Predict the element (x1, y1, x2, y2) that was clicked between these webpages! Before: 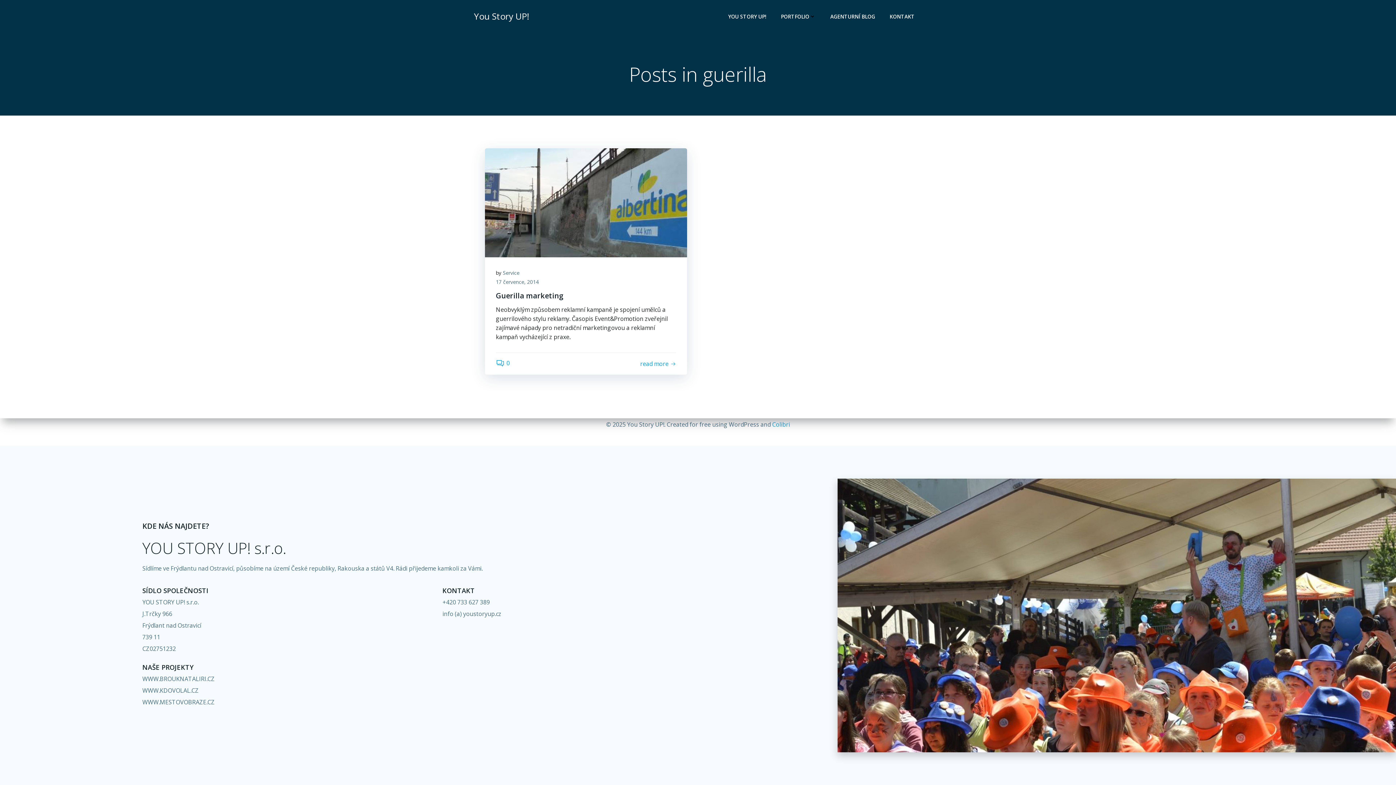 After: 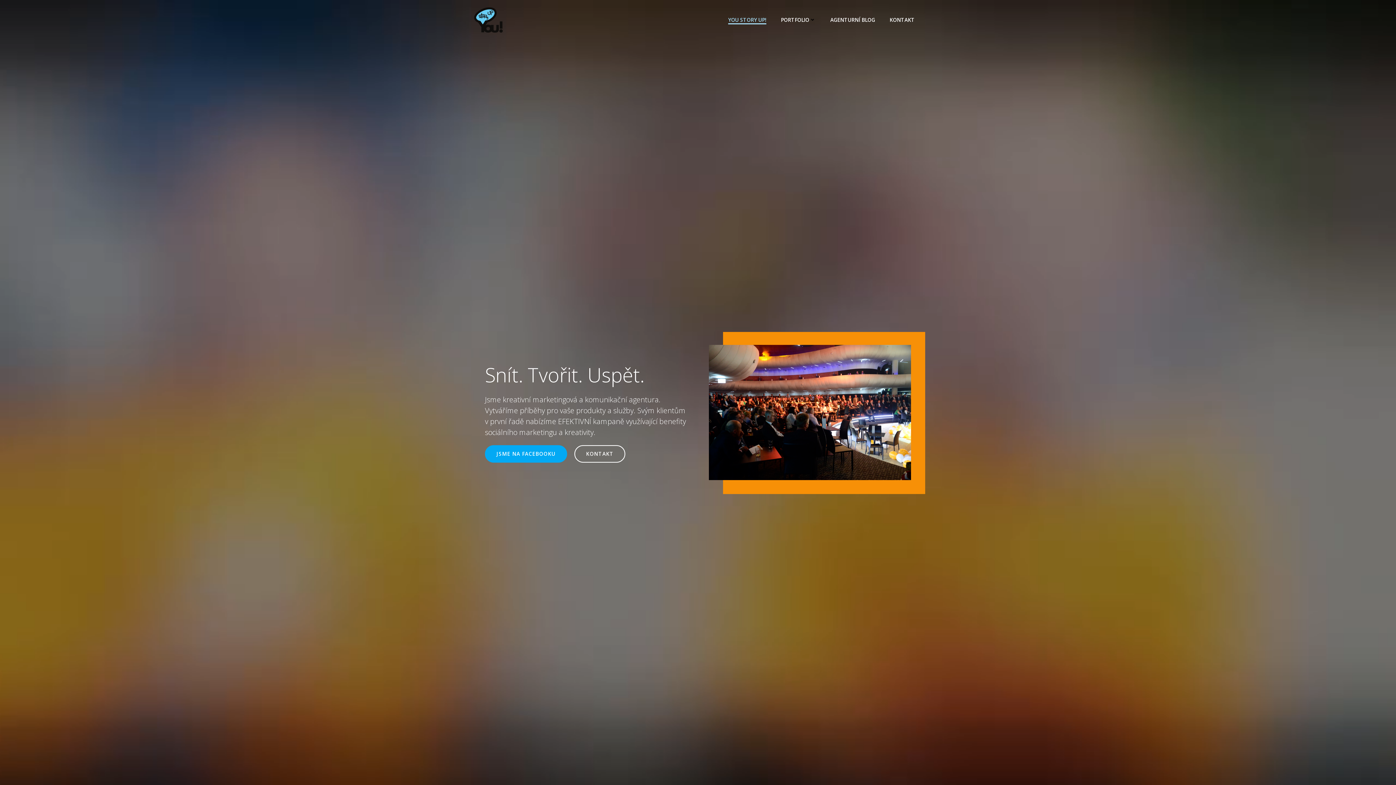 Action: bbox: (474, 9, 529, 22) label: You Story UP!